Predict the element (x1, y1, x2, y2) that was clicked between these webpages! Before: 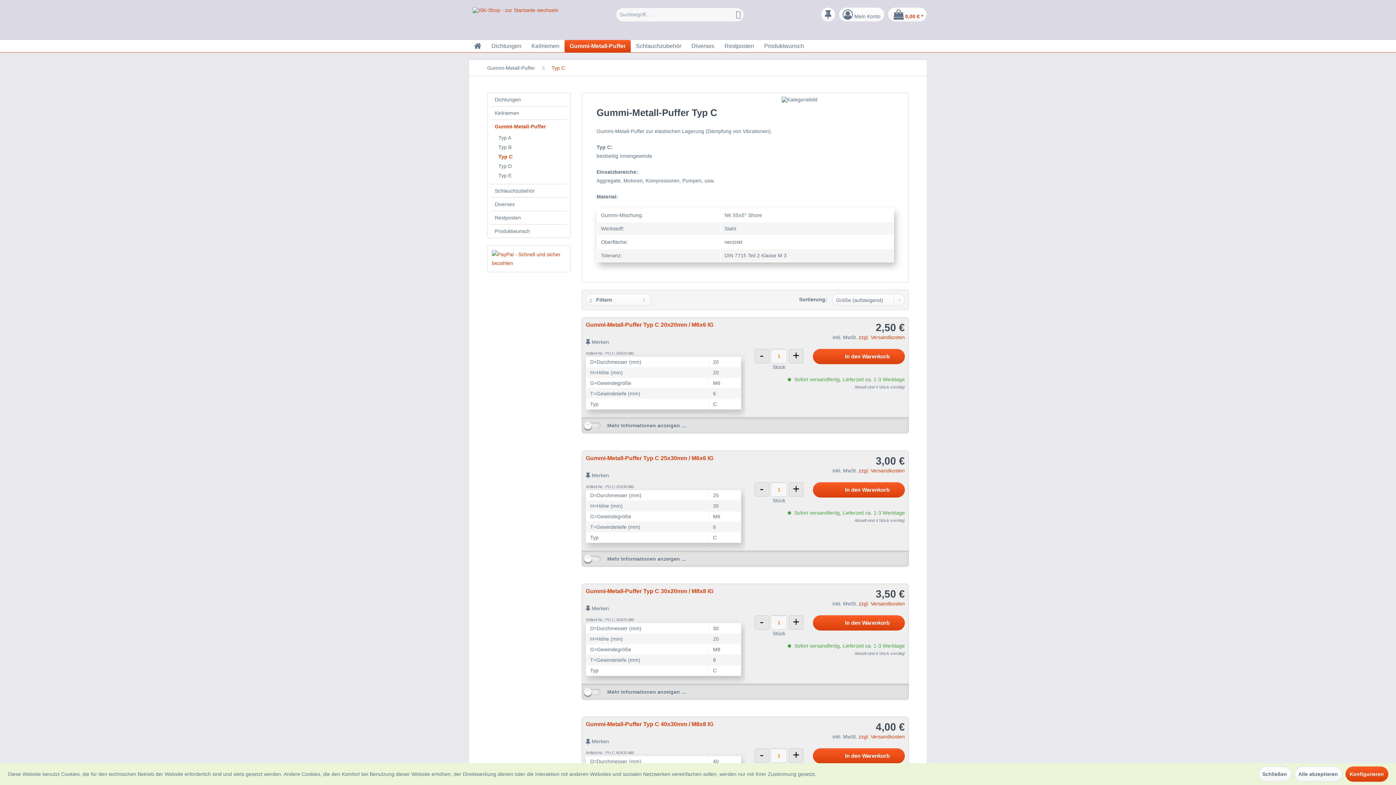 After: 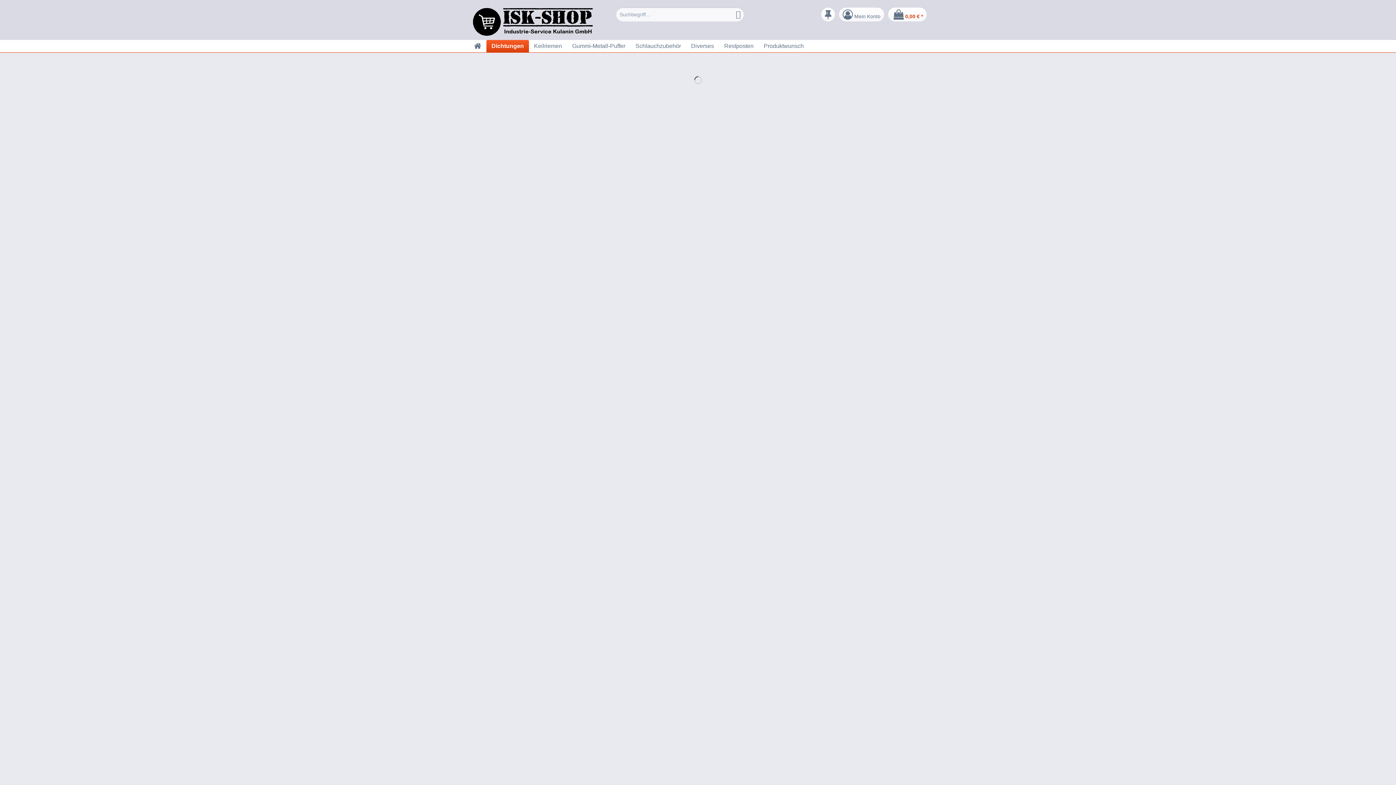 Action: label: Dichtungen bbox: (486, 40, 526, 52)